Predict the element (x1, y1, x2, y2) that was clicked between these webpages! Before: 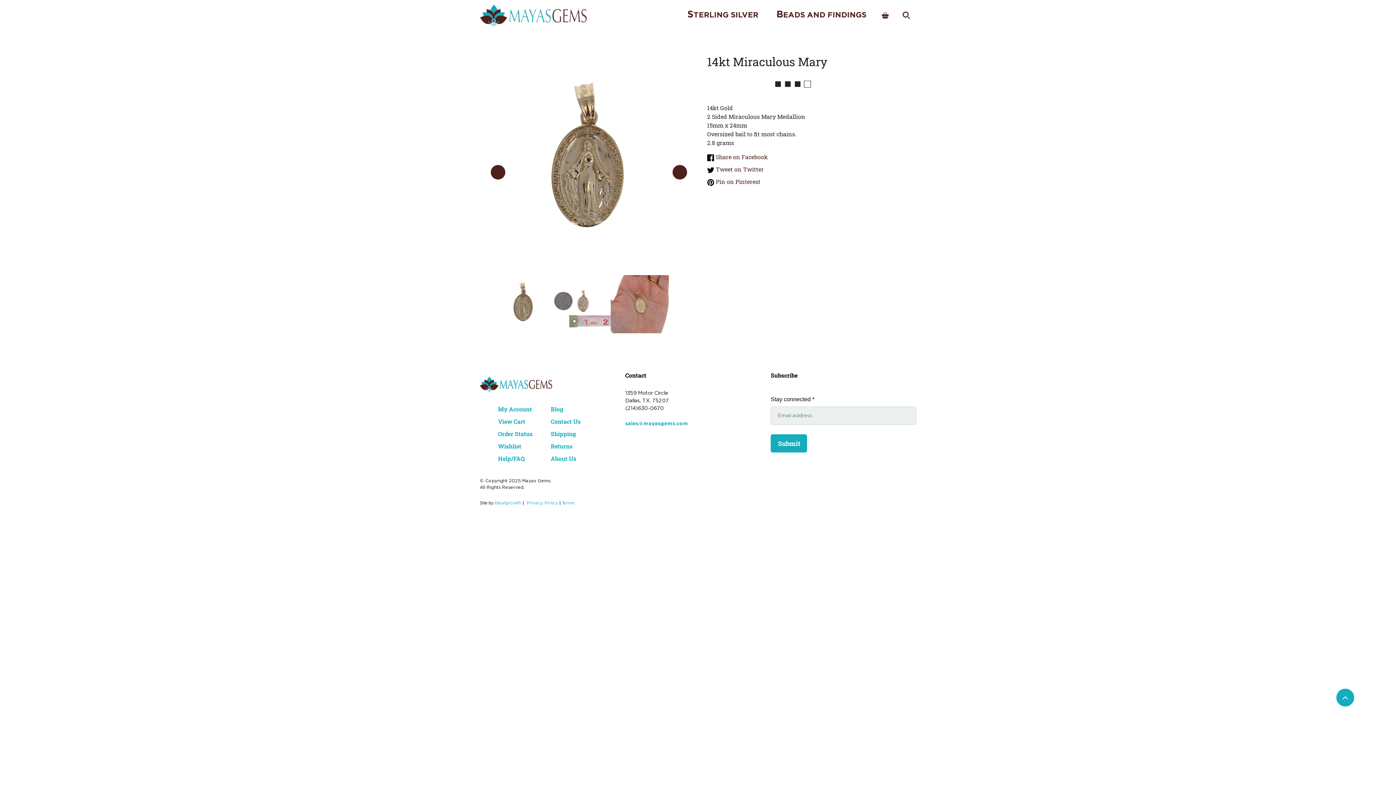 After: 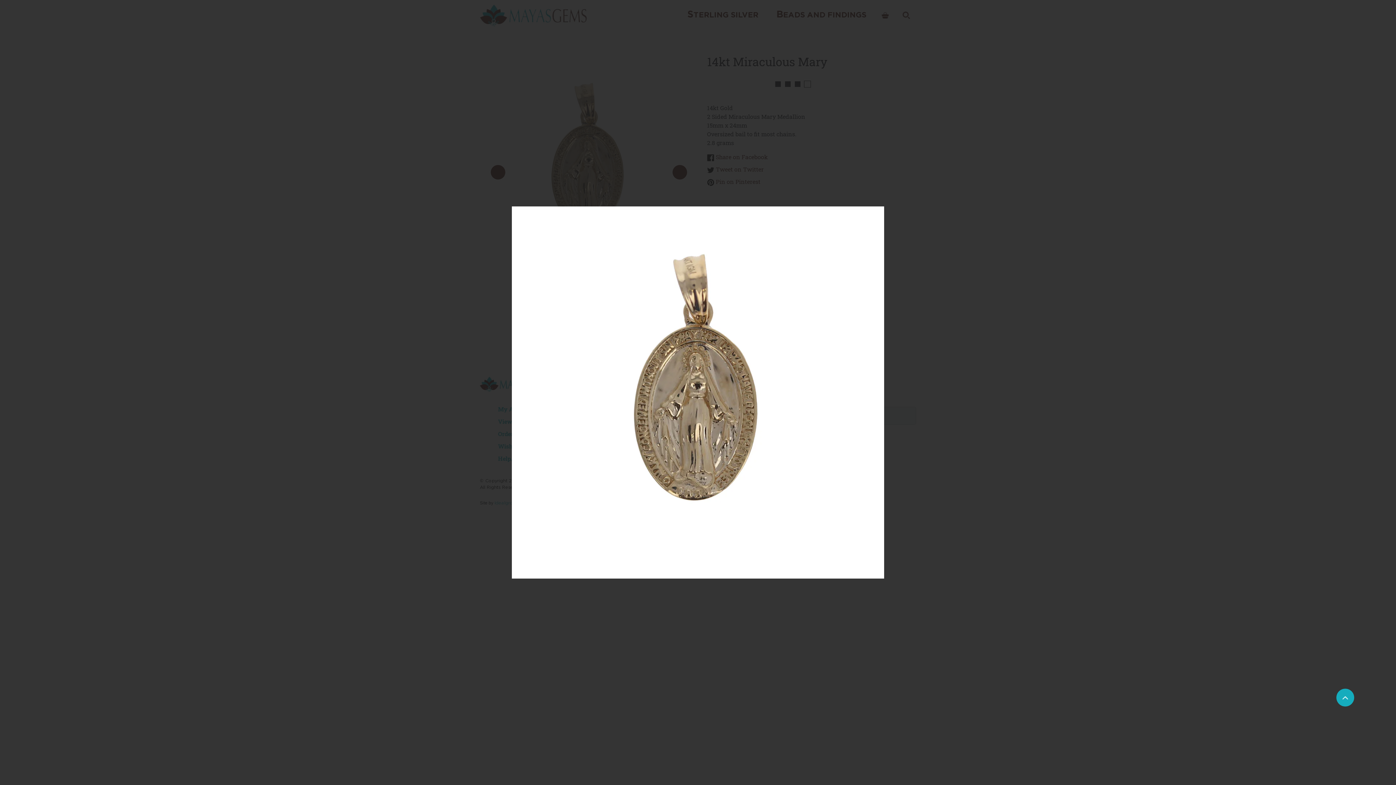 Action: bbox: (480, 54, 698, 273)